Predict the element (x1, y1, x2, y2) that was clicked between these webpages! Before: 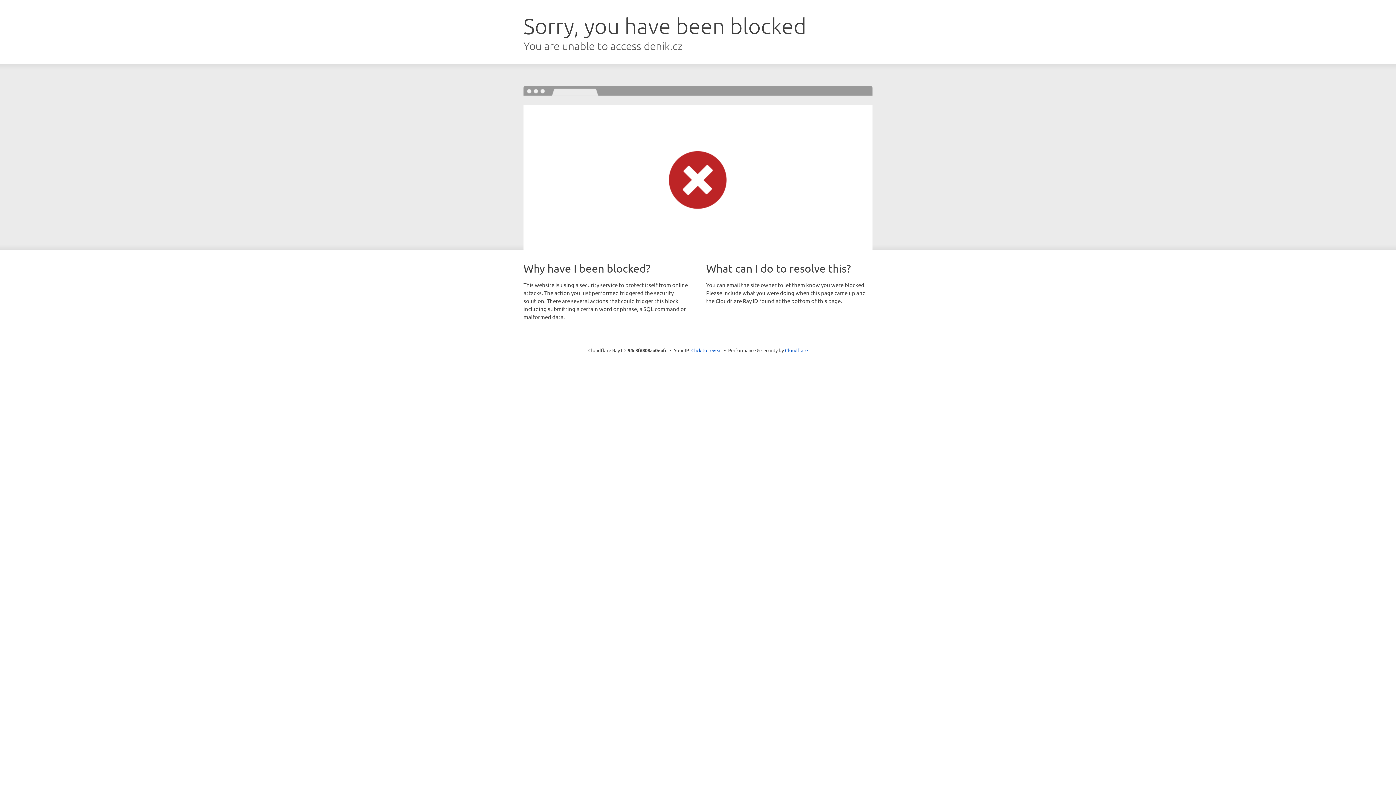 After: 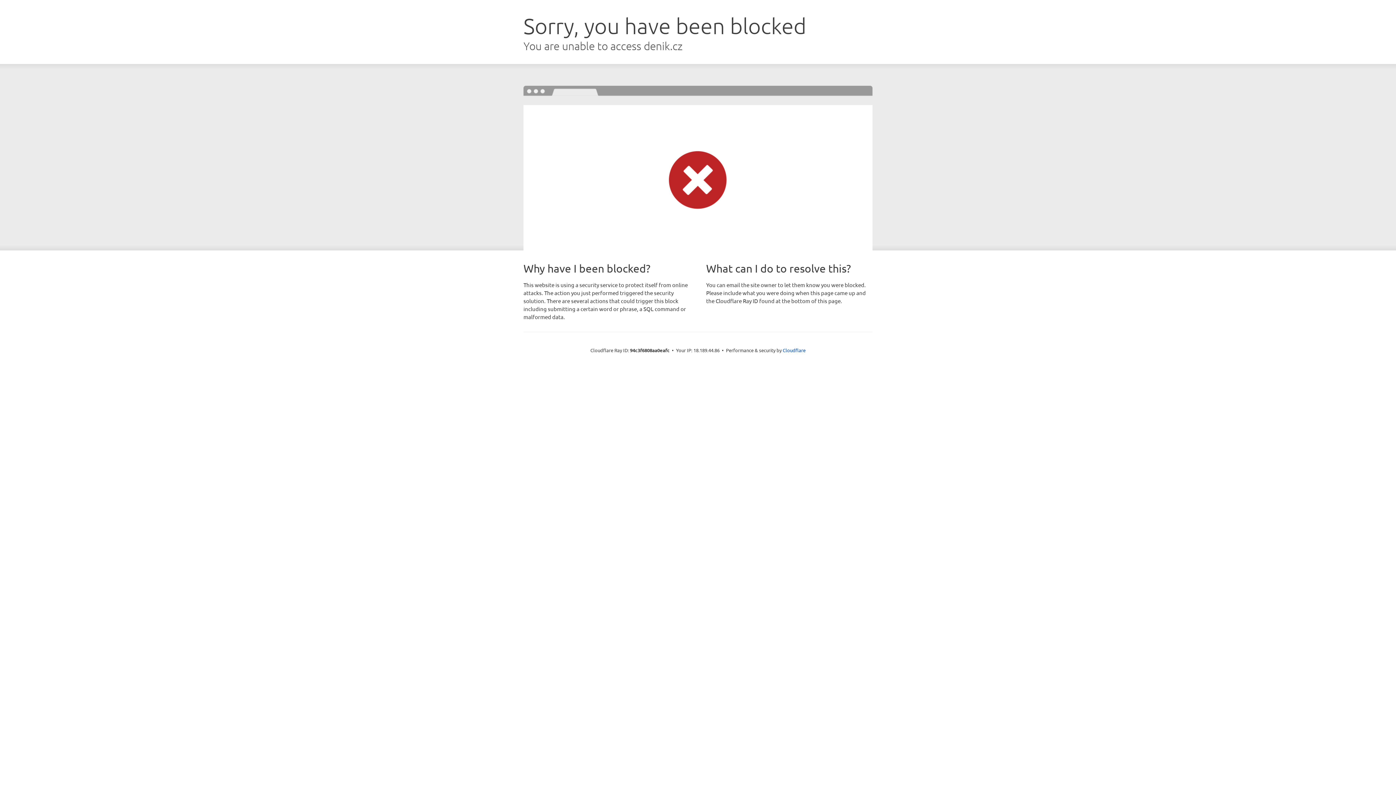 Action: label: Click to reveal bbox: (691, 346, 722, 353)